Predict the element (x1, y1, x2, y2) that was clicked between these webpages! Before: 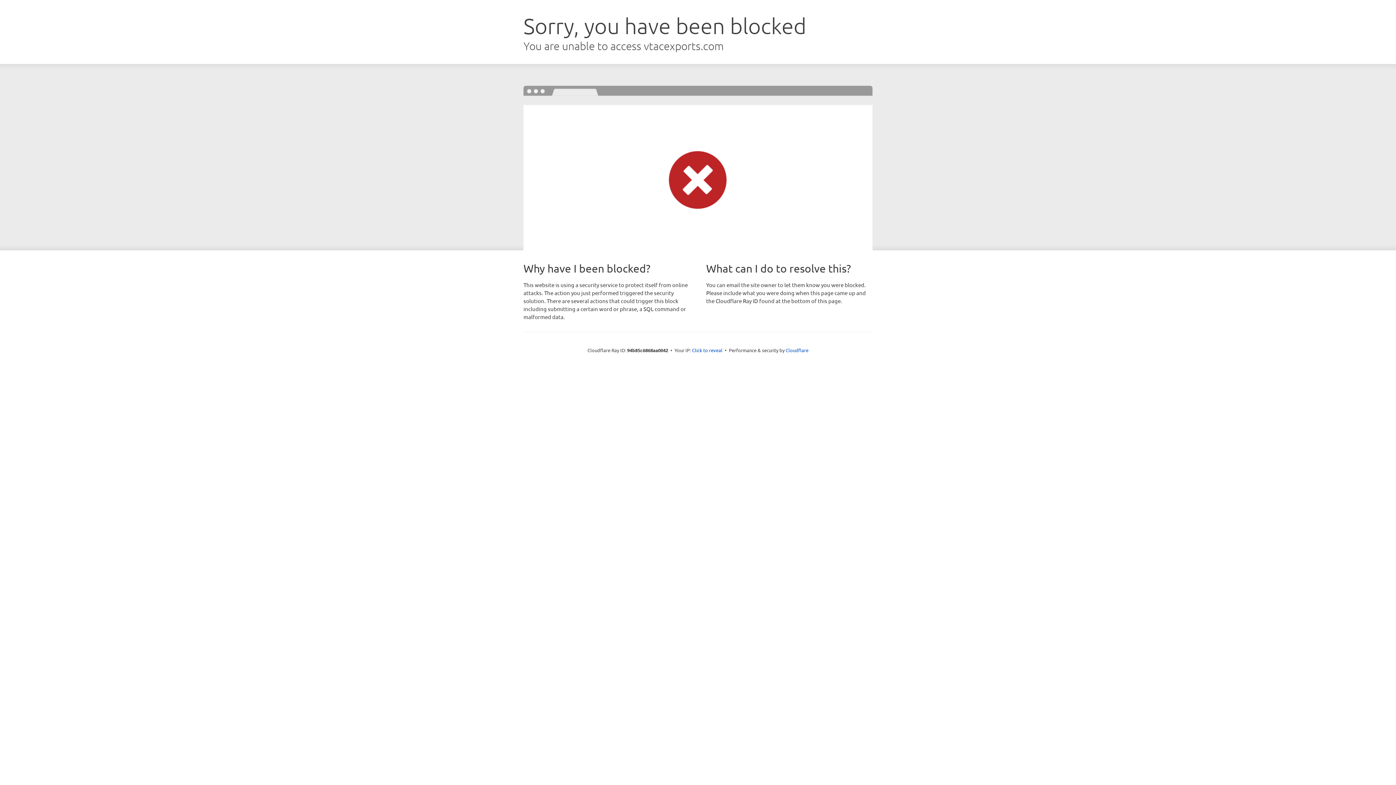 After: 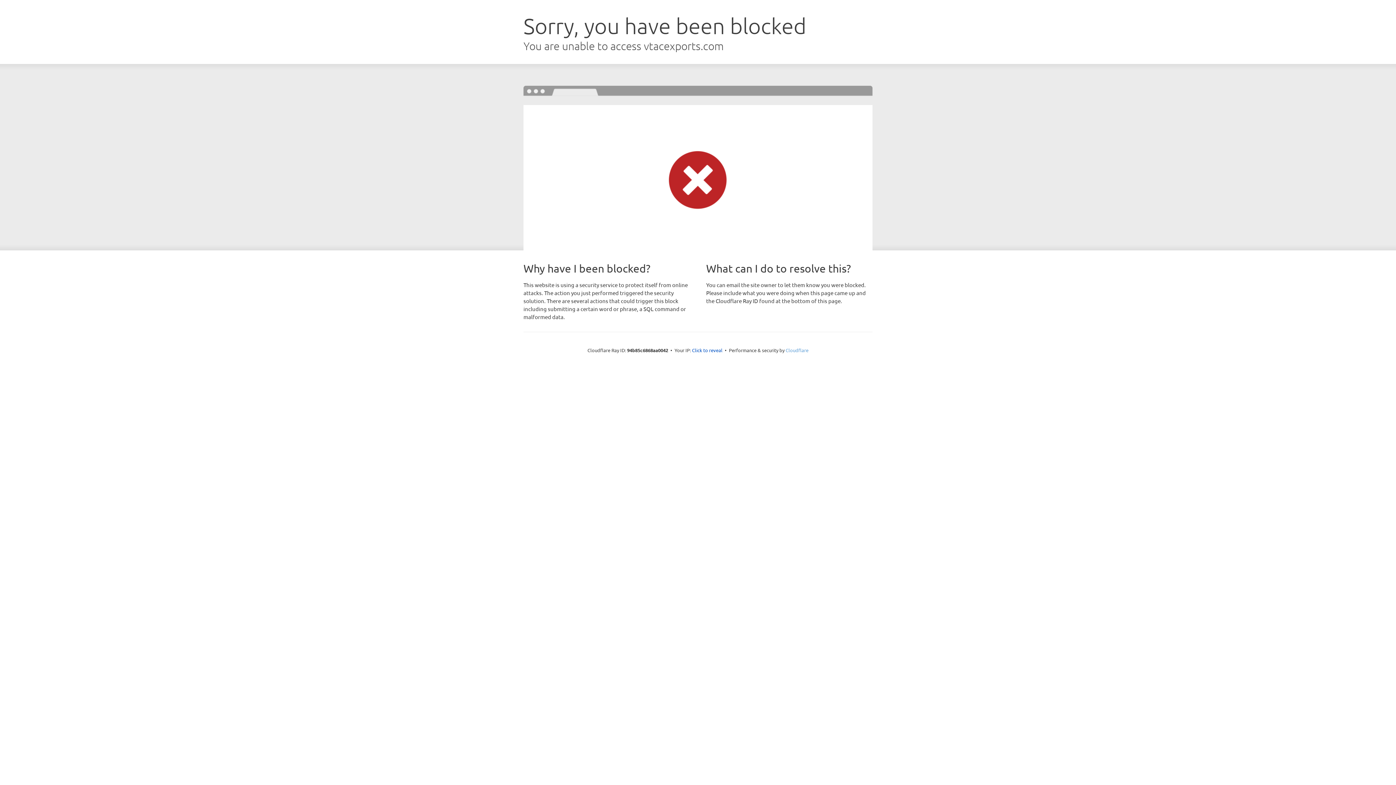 Action: bbox: (785, 347, 808, 353) label: Cloudflare